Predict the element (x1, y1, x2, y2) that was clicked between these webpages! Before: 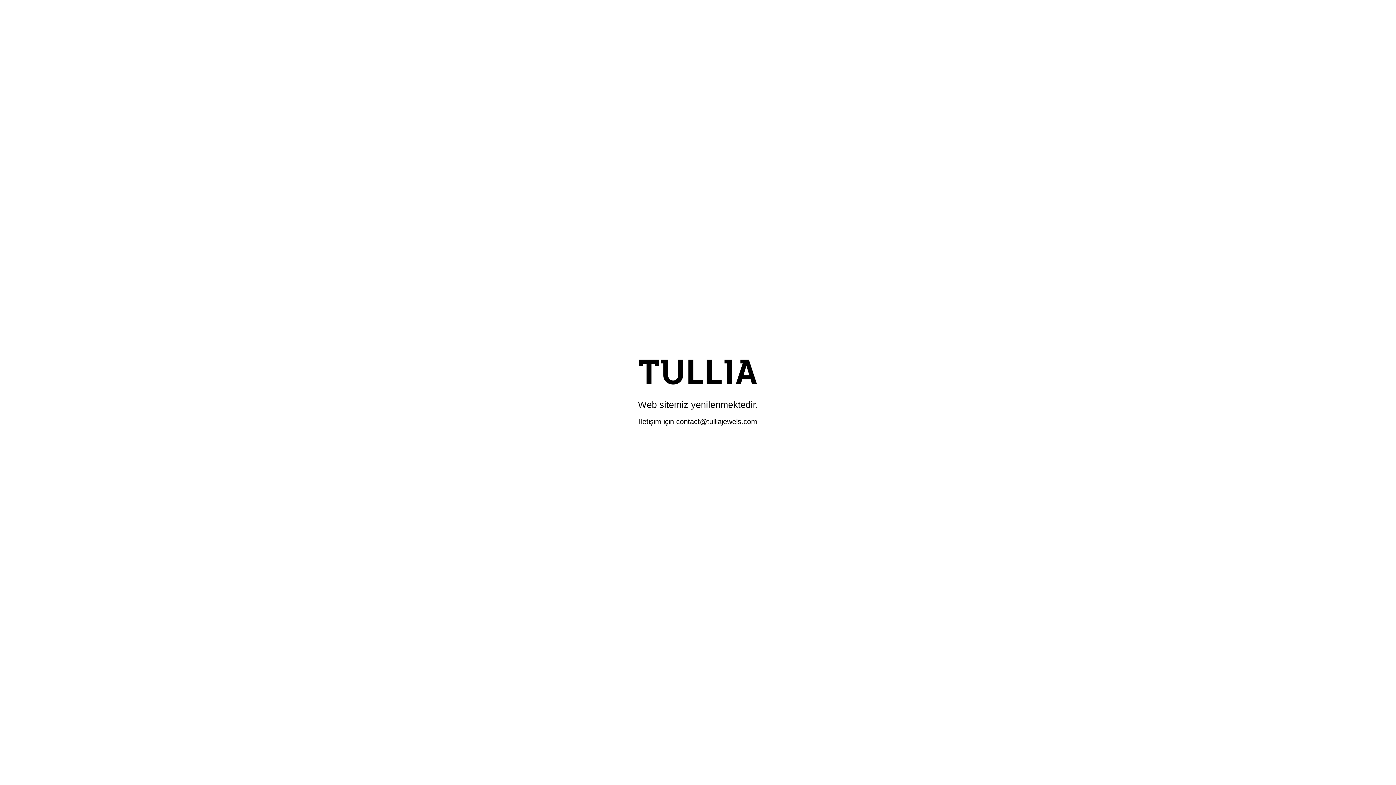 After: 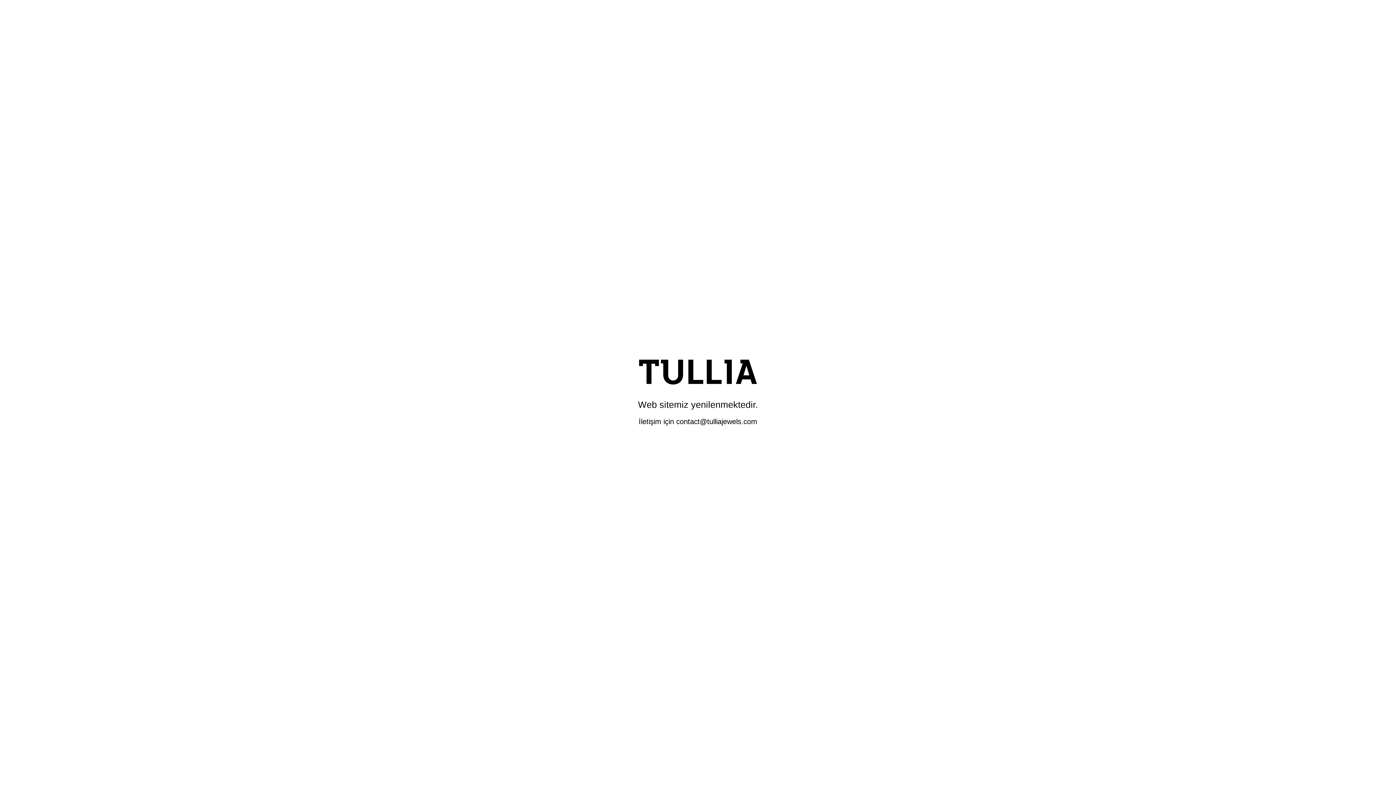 Action: label: contact@tulliajewels.com bbox: (676, 417, 757, 425)